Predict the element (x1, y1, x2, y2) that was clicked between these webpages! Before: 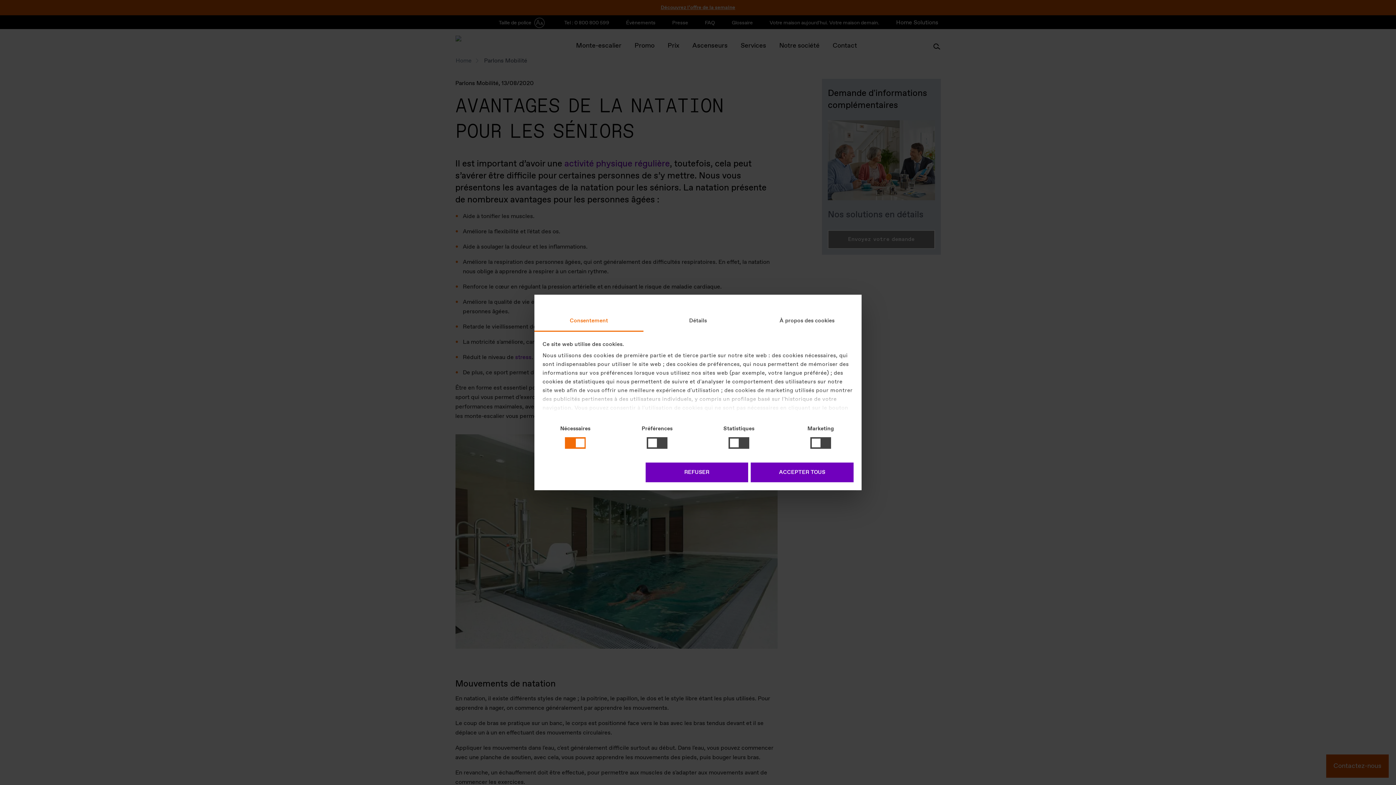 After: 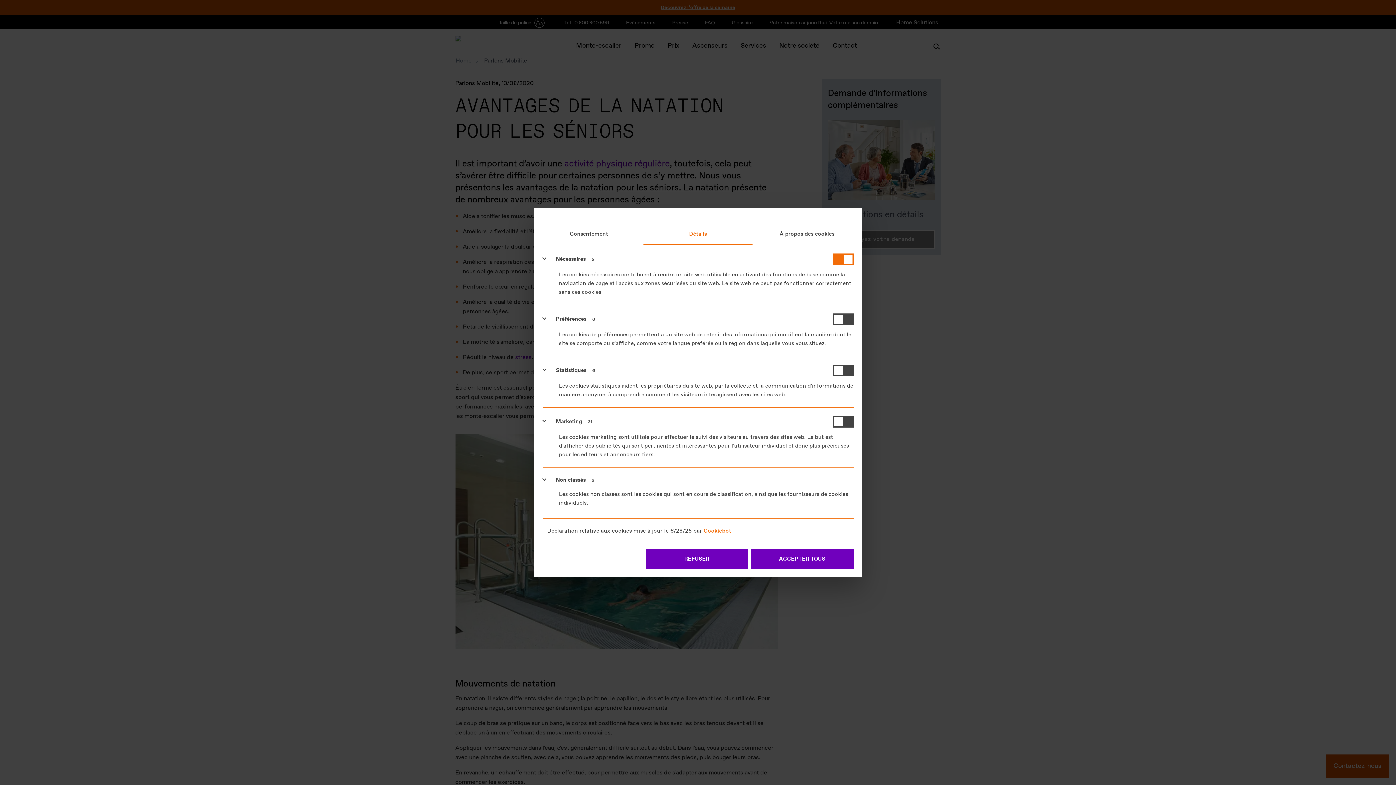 Action: bbox: (643, 311, 752, 331) label: Détails